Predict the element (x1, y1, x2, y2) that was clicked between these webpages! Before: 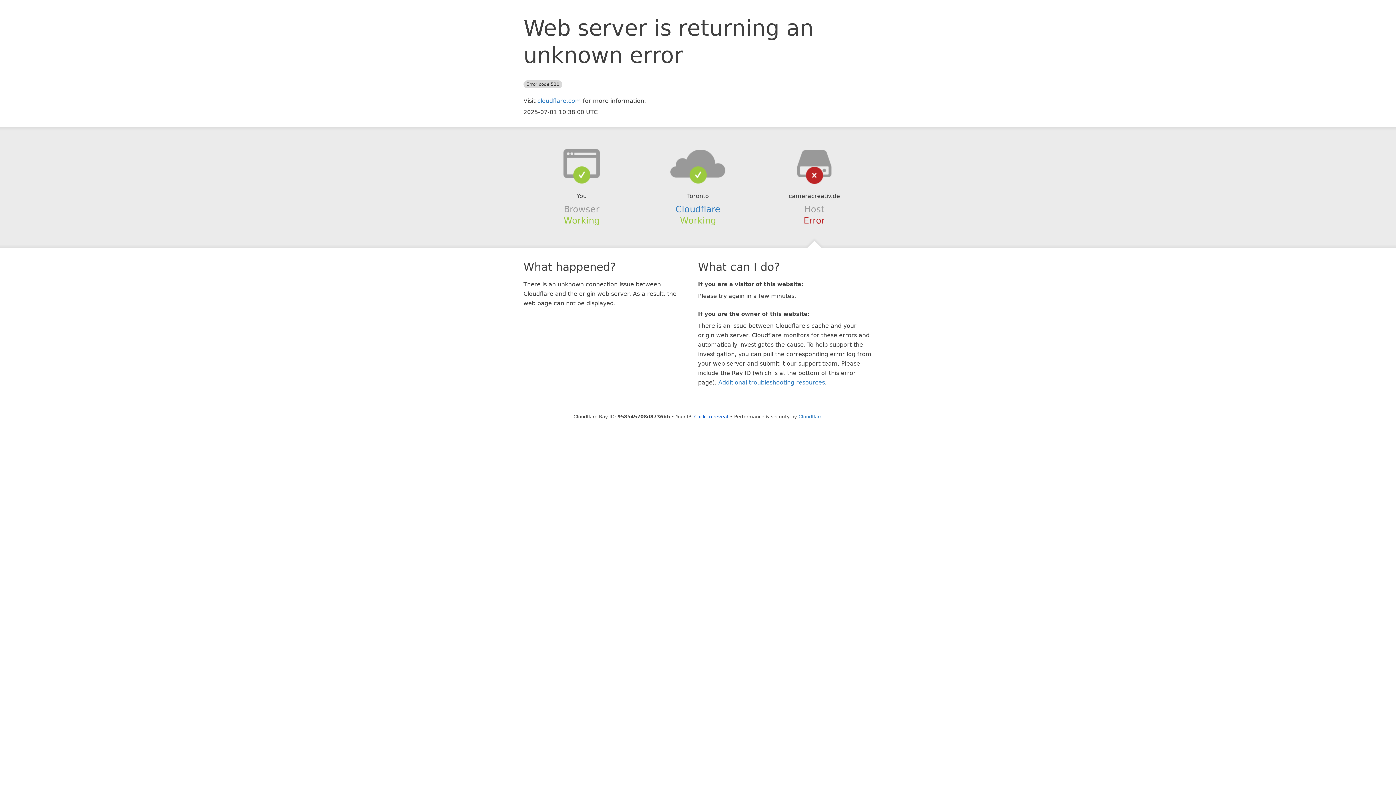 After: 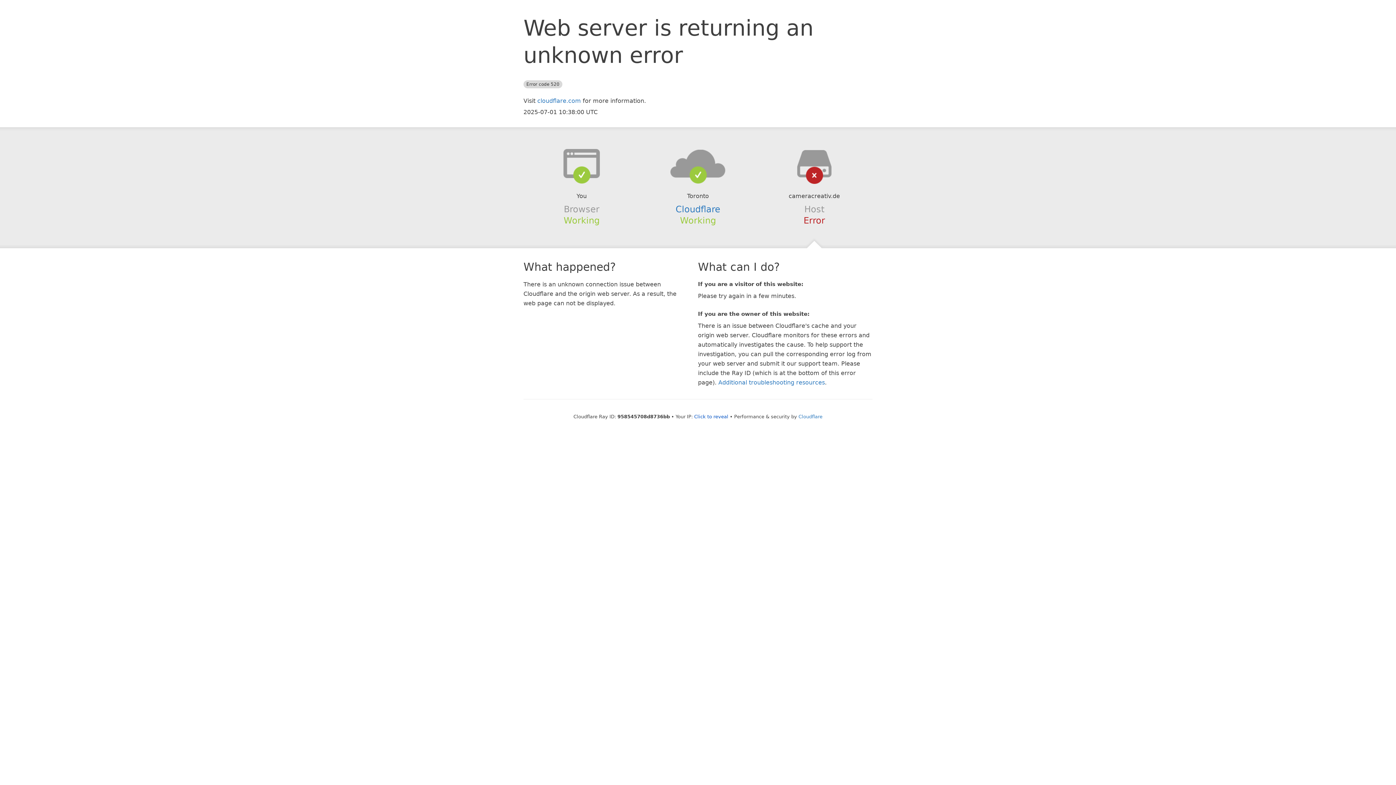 Action: bbox: (639, 148, 756, 178)